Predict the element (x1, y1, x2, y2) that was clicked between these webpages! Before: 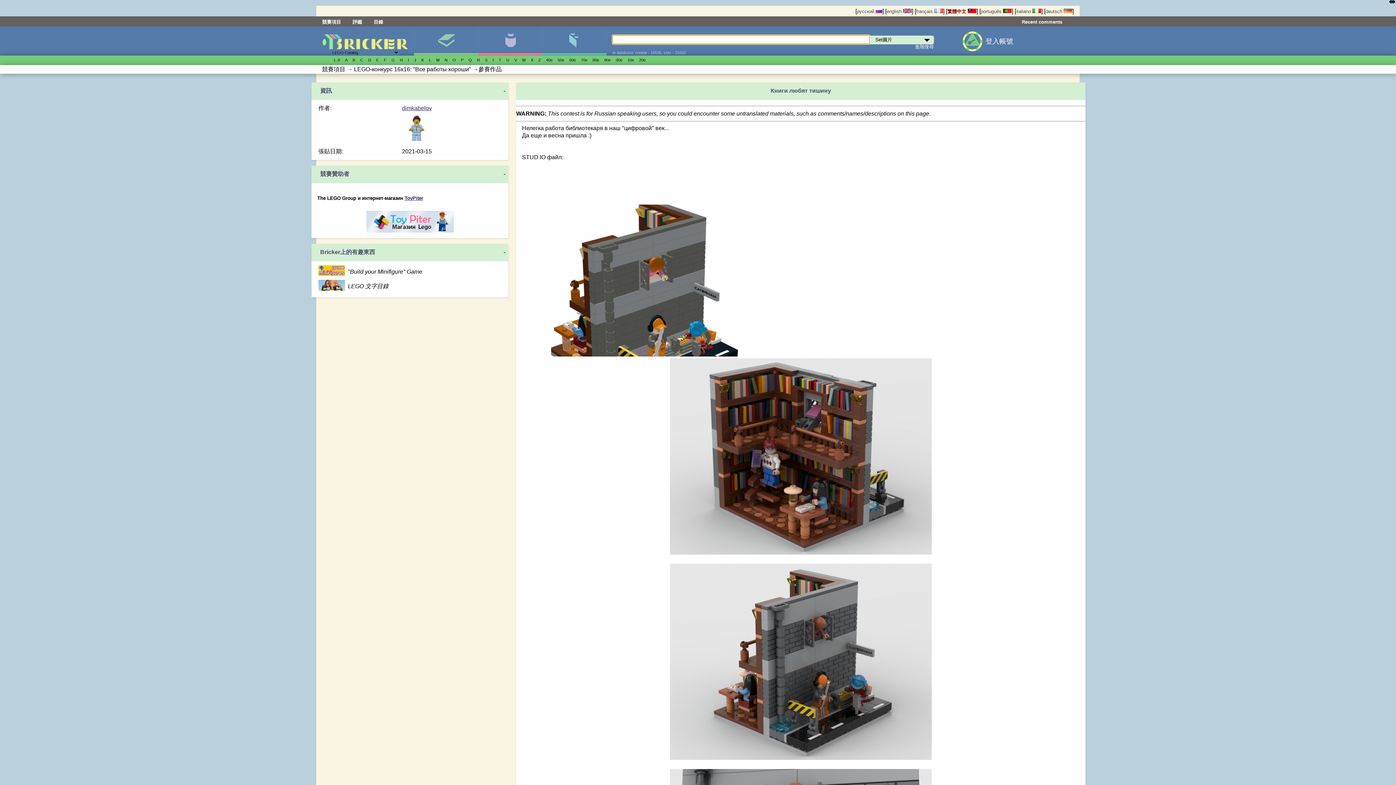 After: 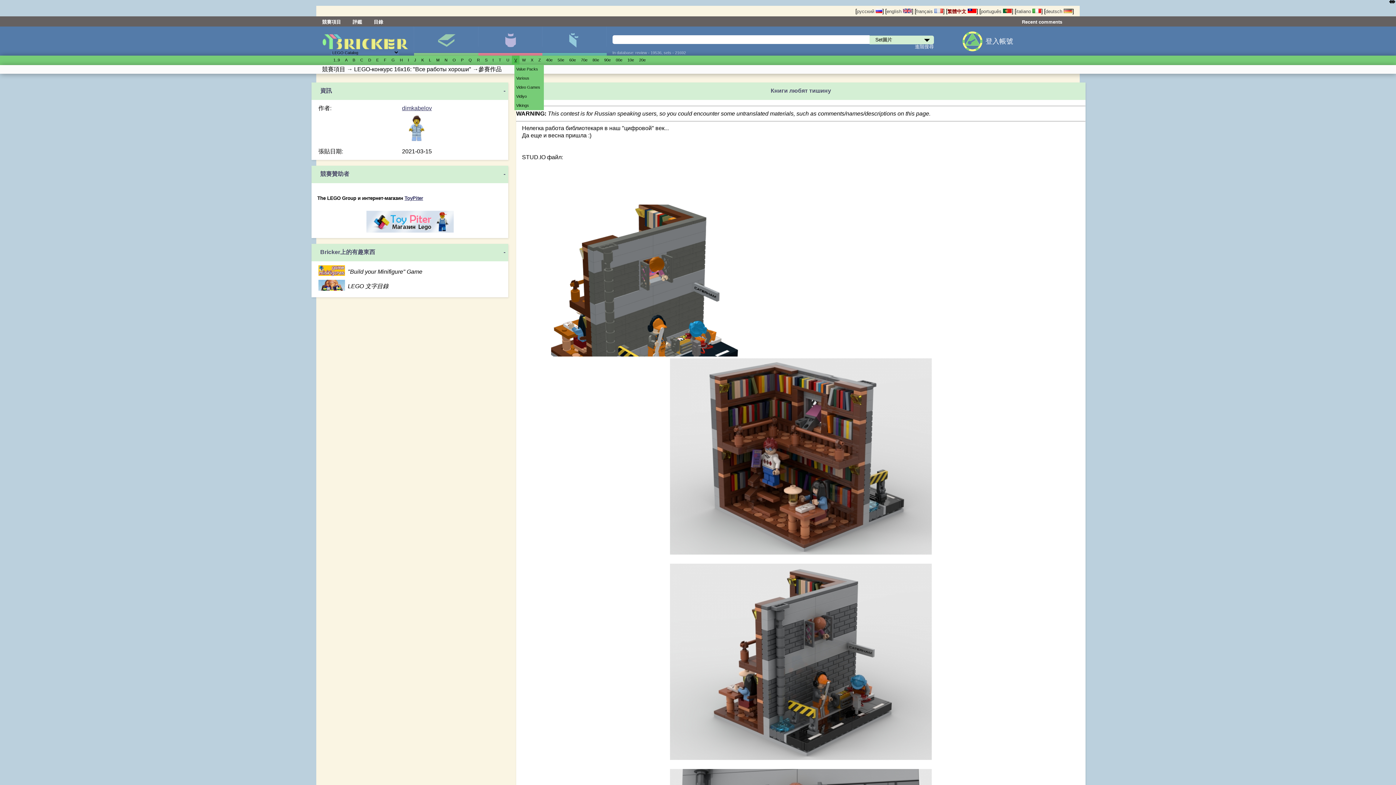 Action: bbox: (514, 57, 517, 62) label: V